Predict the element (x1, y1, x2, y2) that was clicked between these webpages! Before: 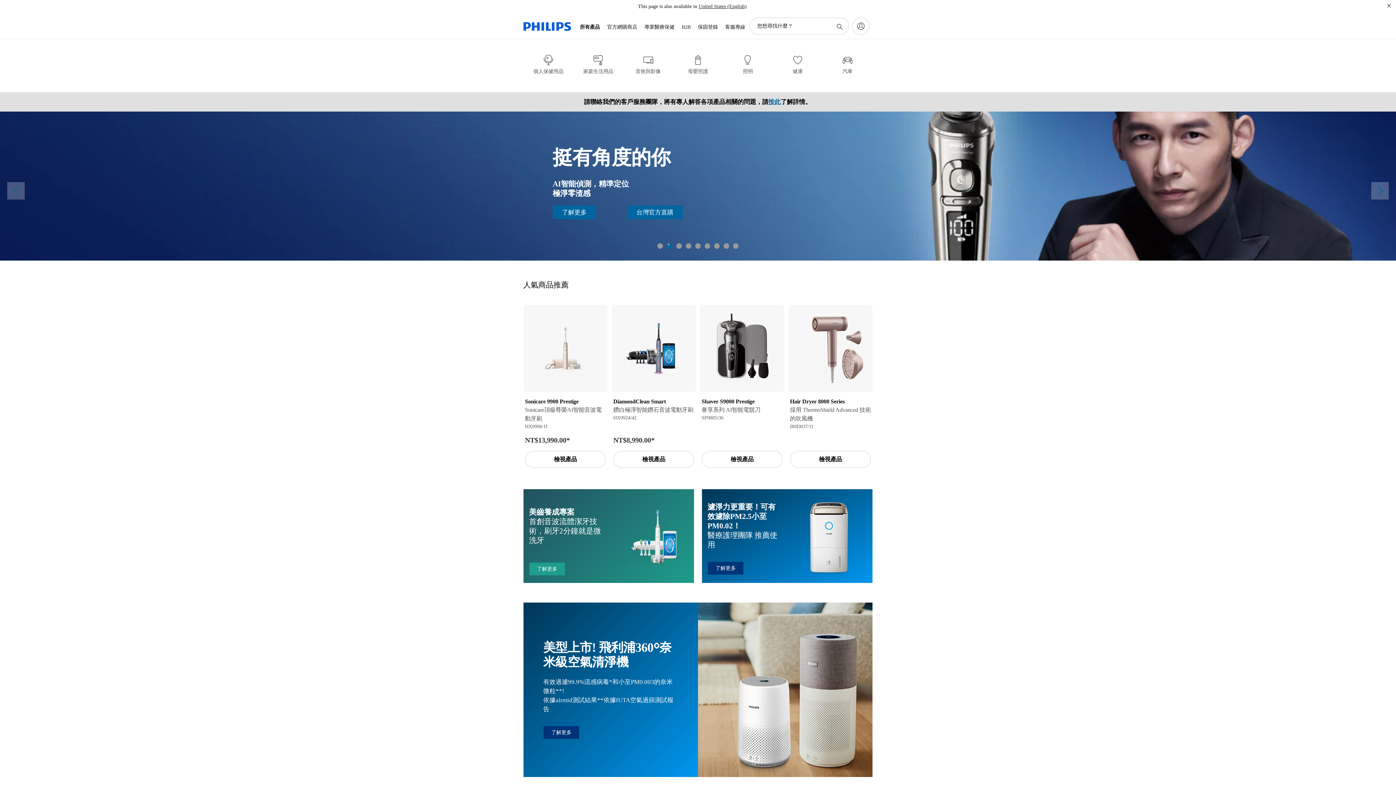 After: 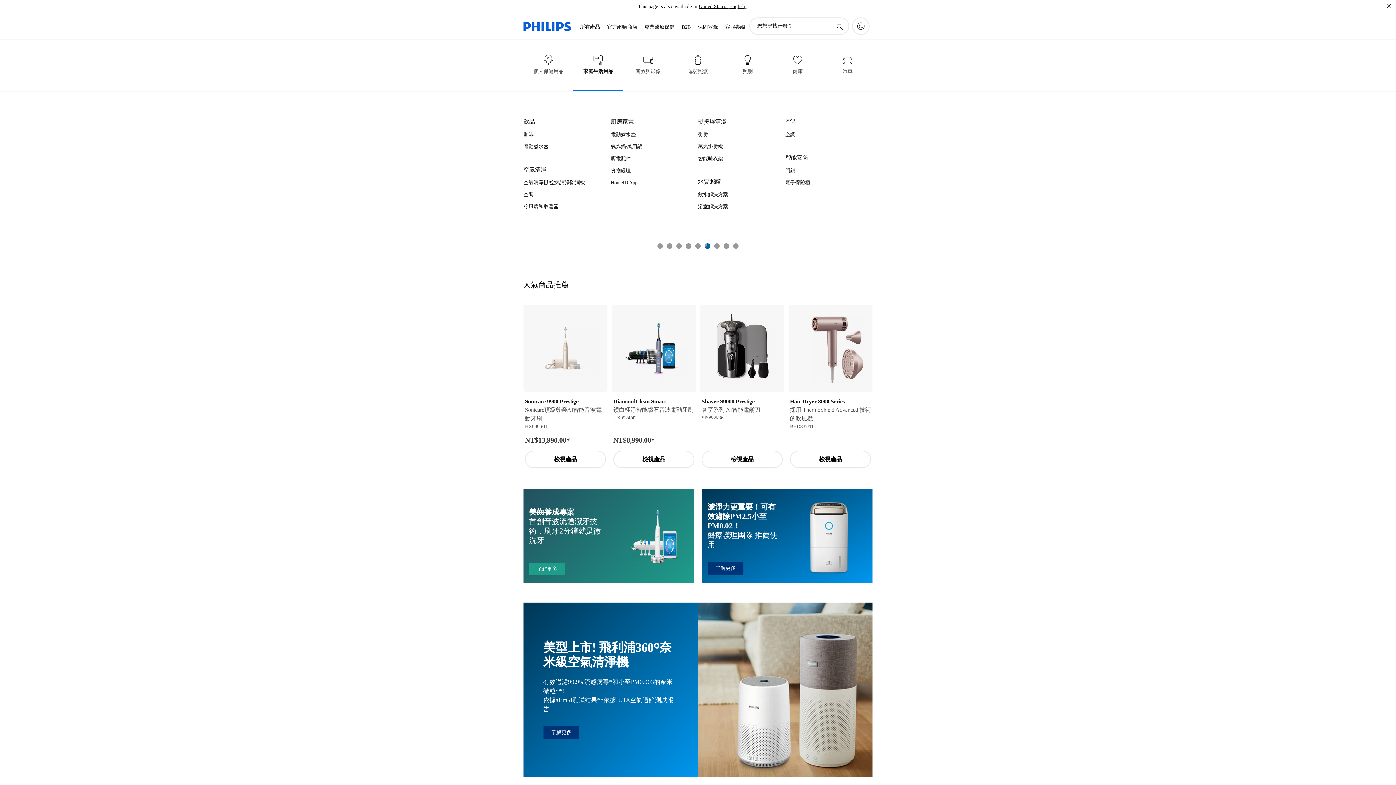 Action: label: 家庭生活用品 bbox: (573, 54, 623, 90)